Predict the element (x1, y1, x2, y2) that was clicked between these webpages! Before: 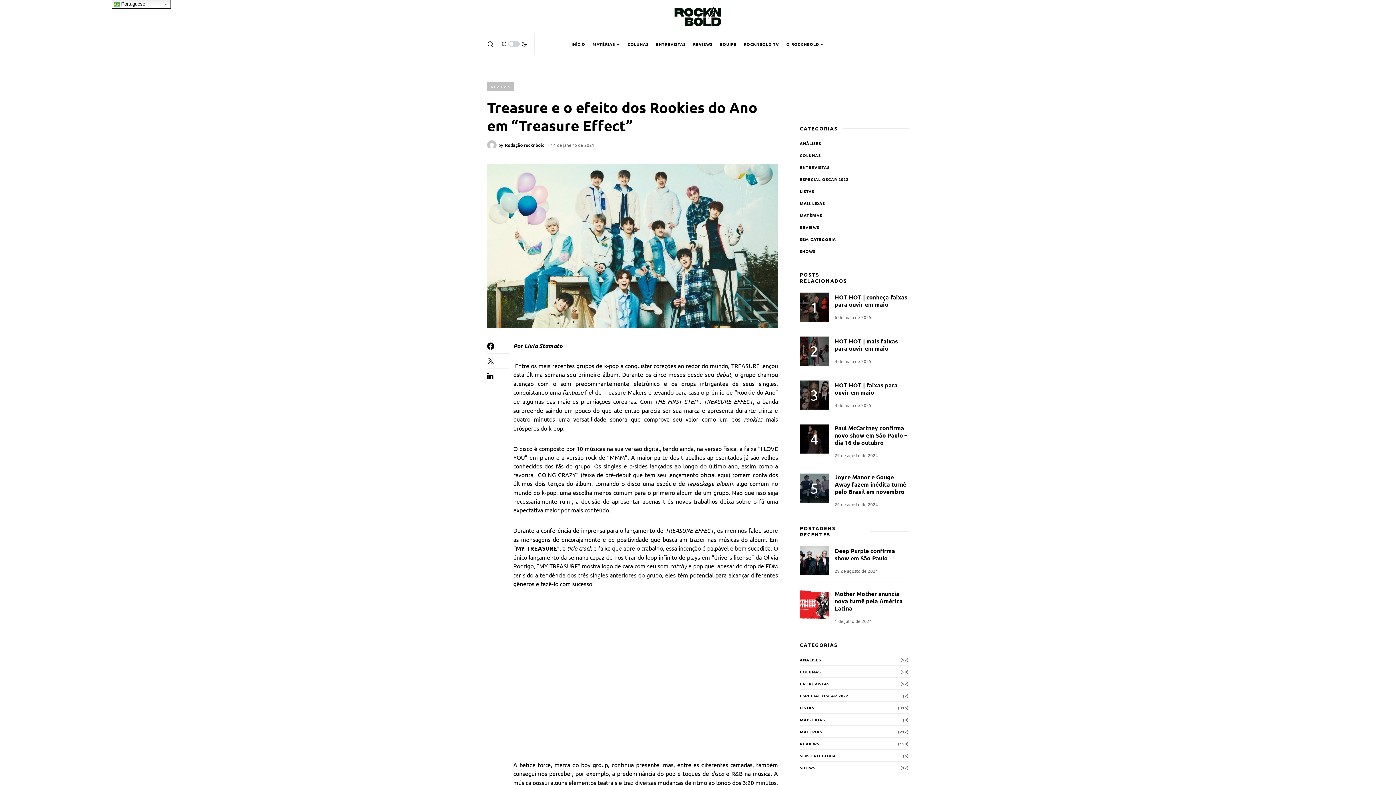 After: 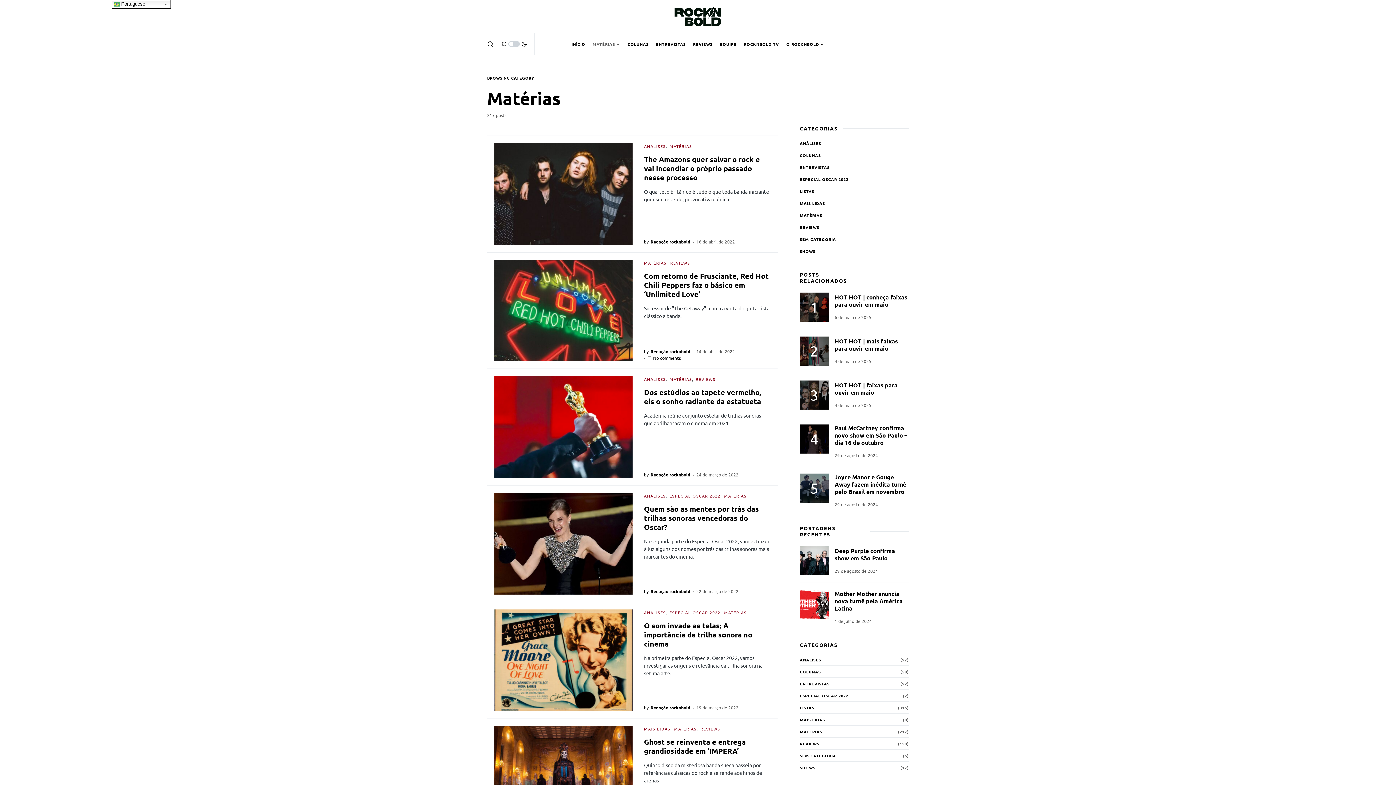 Action: bbox: (800, 729, 826, 734) label: MATÉRIAS